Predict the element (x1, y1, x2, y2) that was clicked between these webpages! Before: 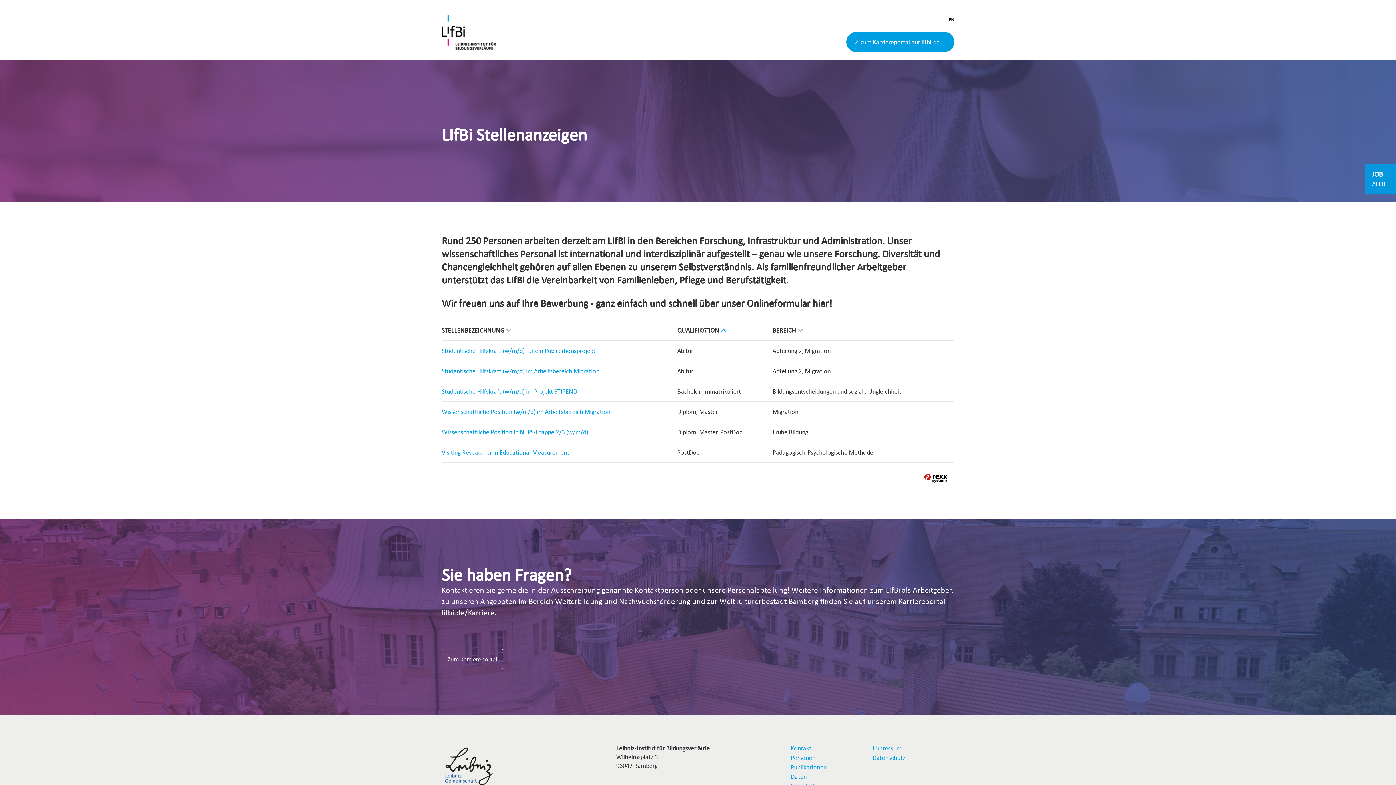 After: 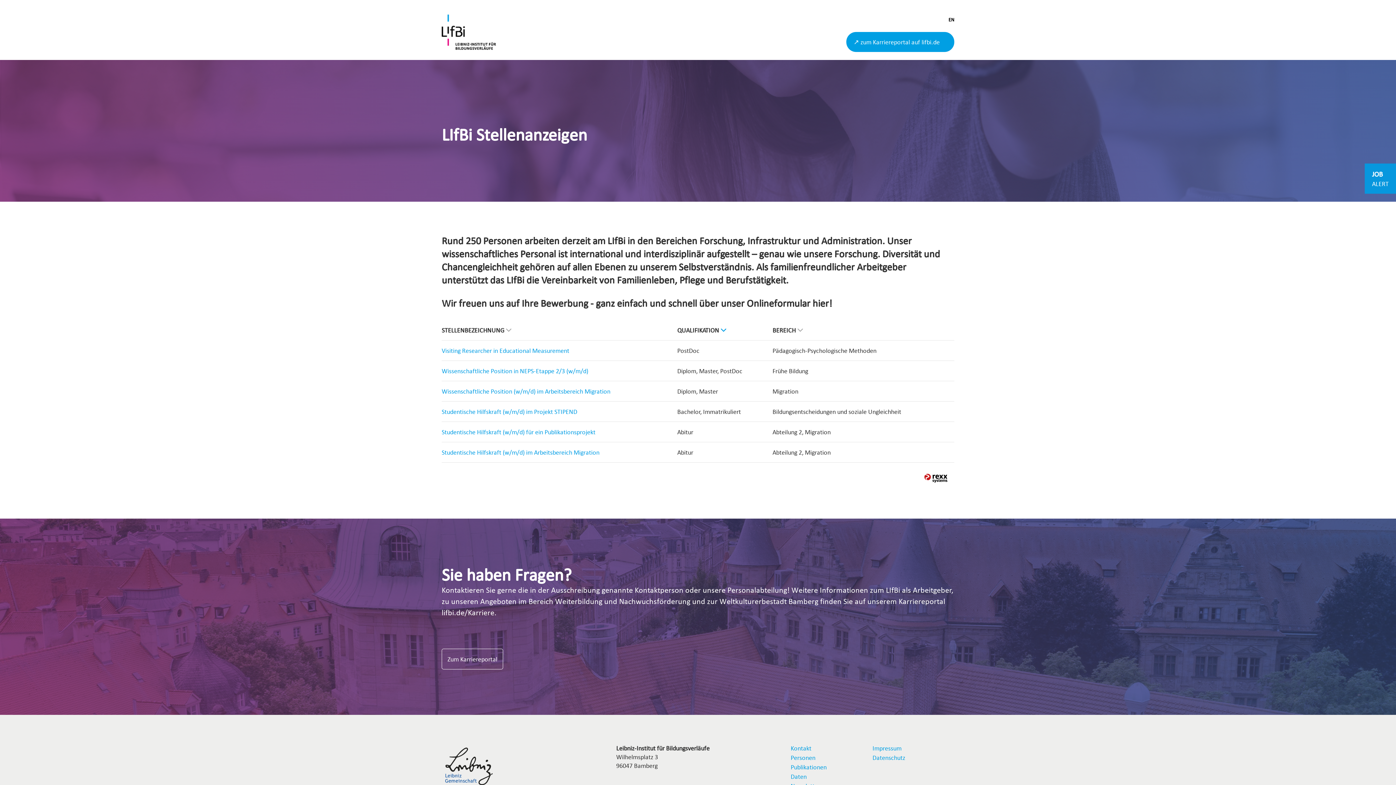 Action: label: QUALIFIKATION bbox: (677, 326, 726, 333)